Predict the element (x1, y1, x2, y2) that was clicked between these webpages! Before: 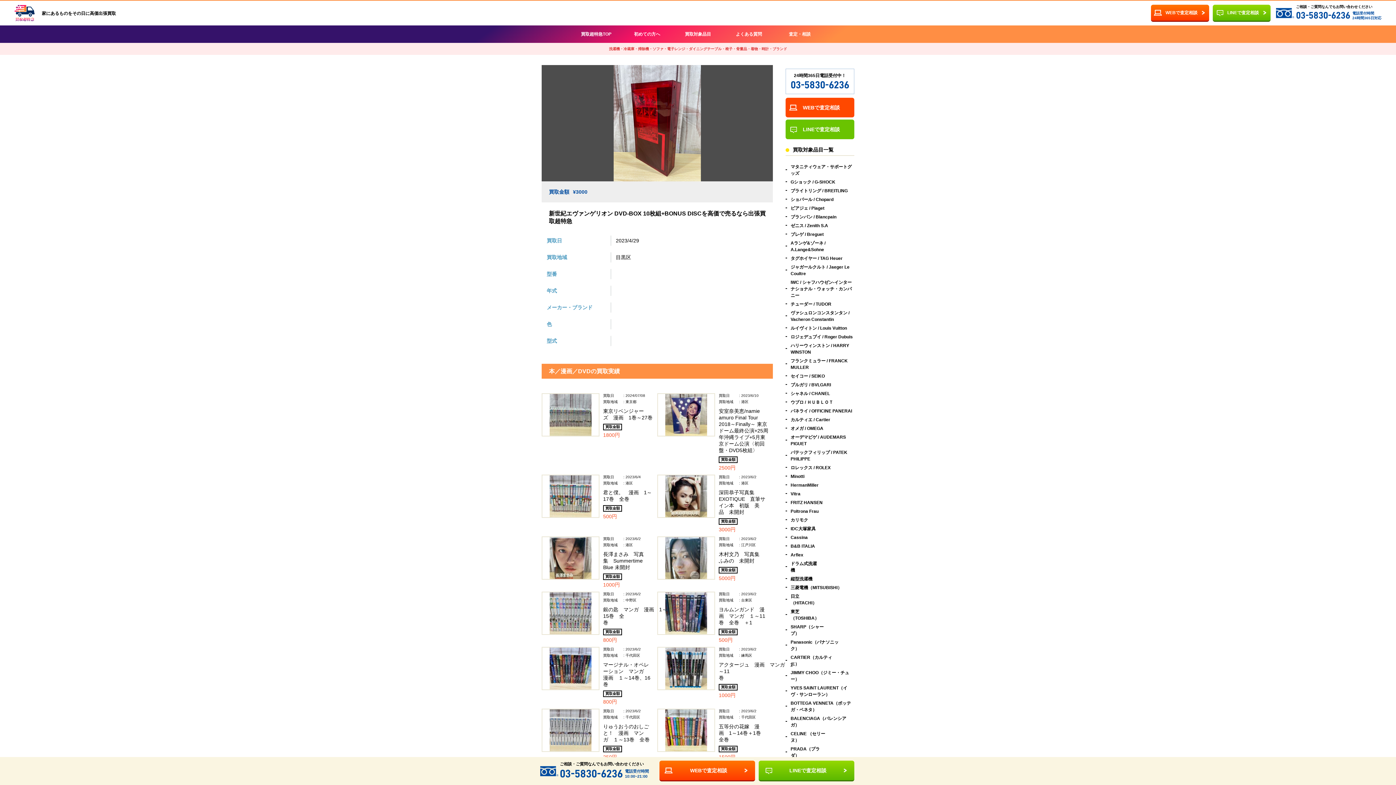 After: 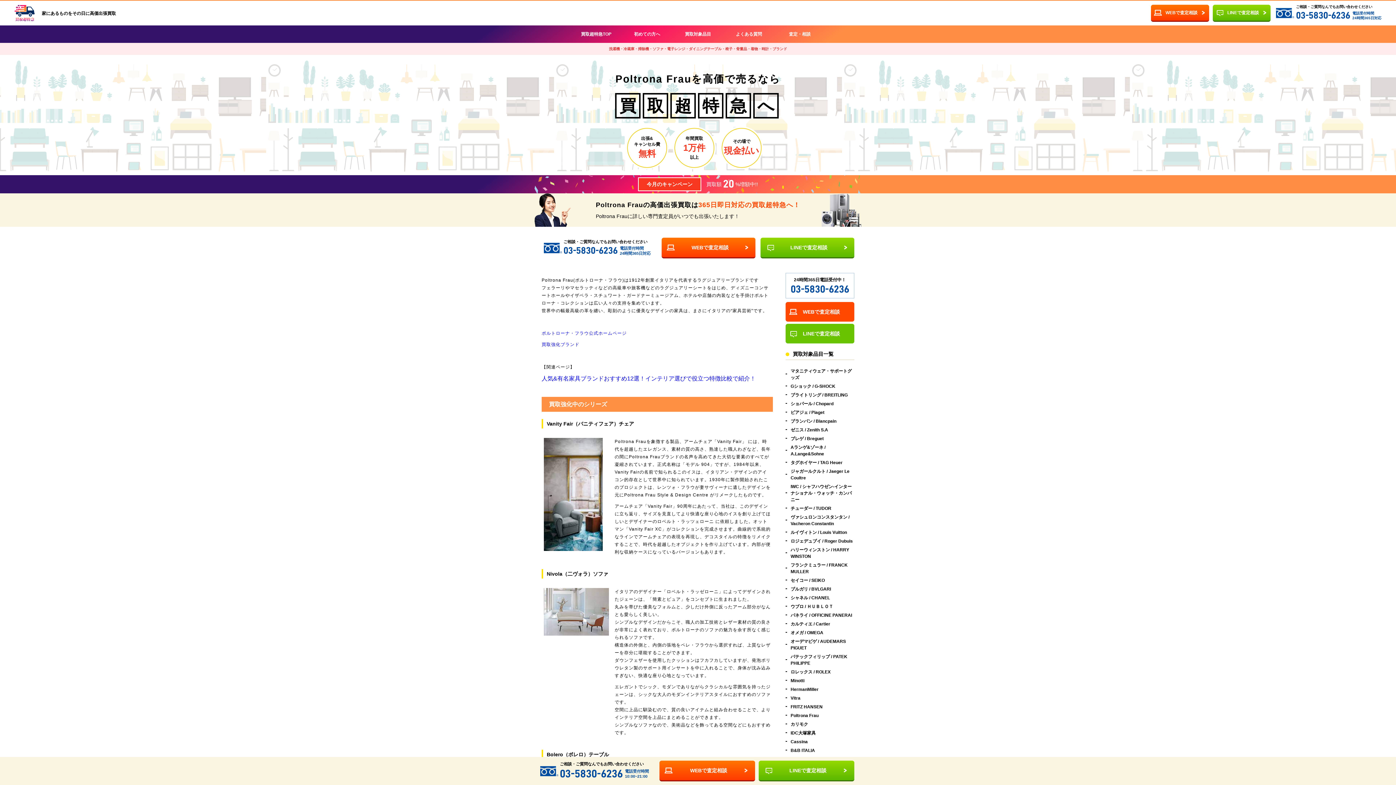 Action: bbox: (790, 509, 818, 514) label: Poltrona Frau